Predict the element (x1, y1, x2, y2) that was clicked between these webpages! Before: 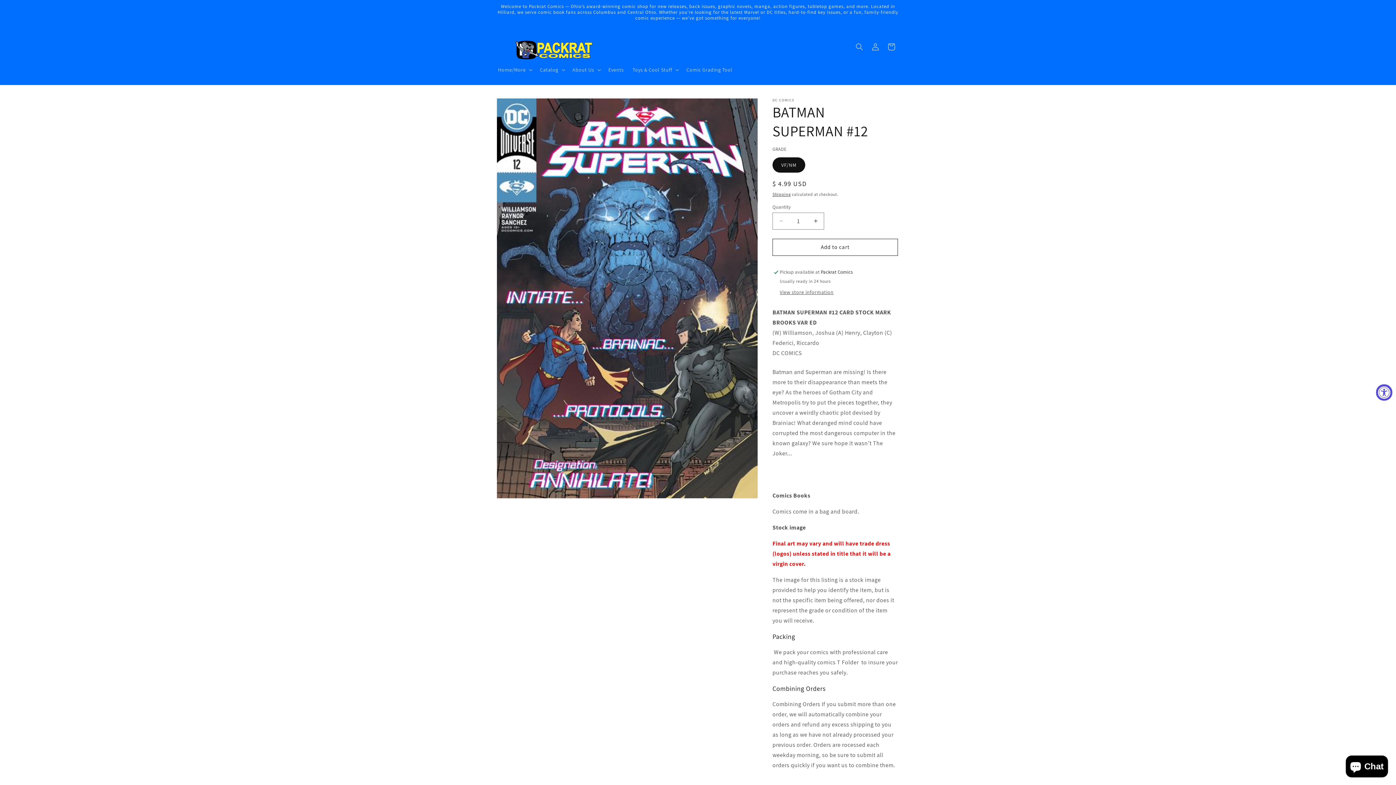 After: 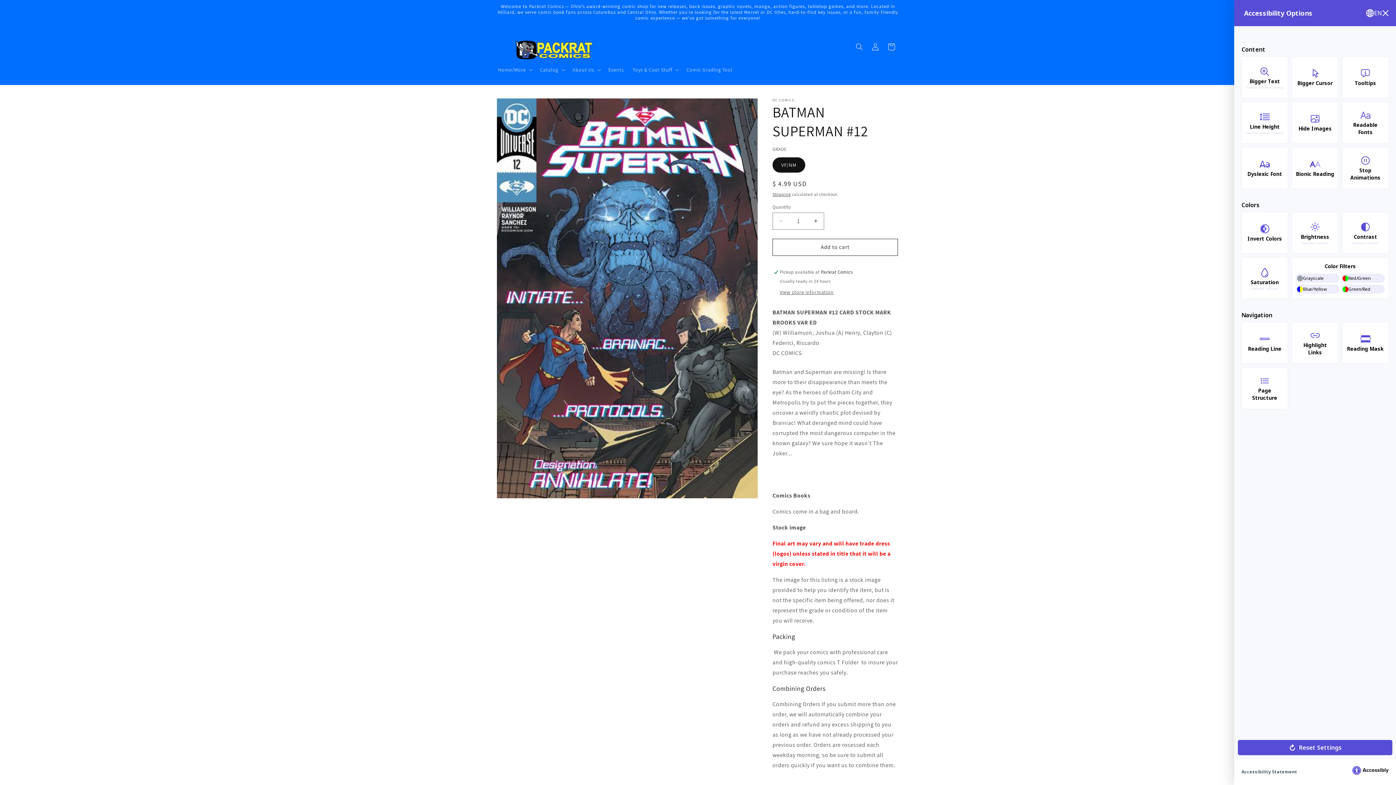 Action: bbox: (1376, 384, 1392, 400) label: Accessibility Widget, click to open